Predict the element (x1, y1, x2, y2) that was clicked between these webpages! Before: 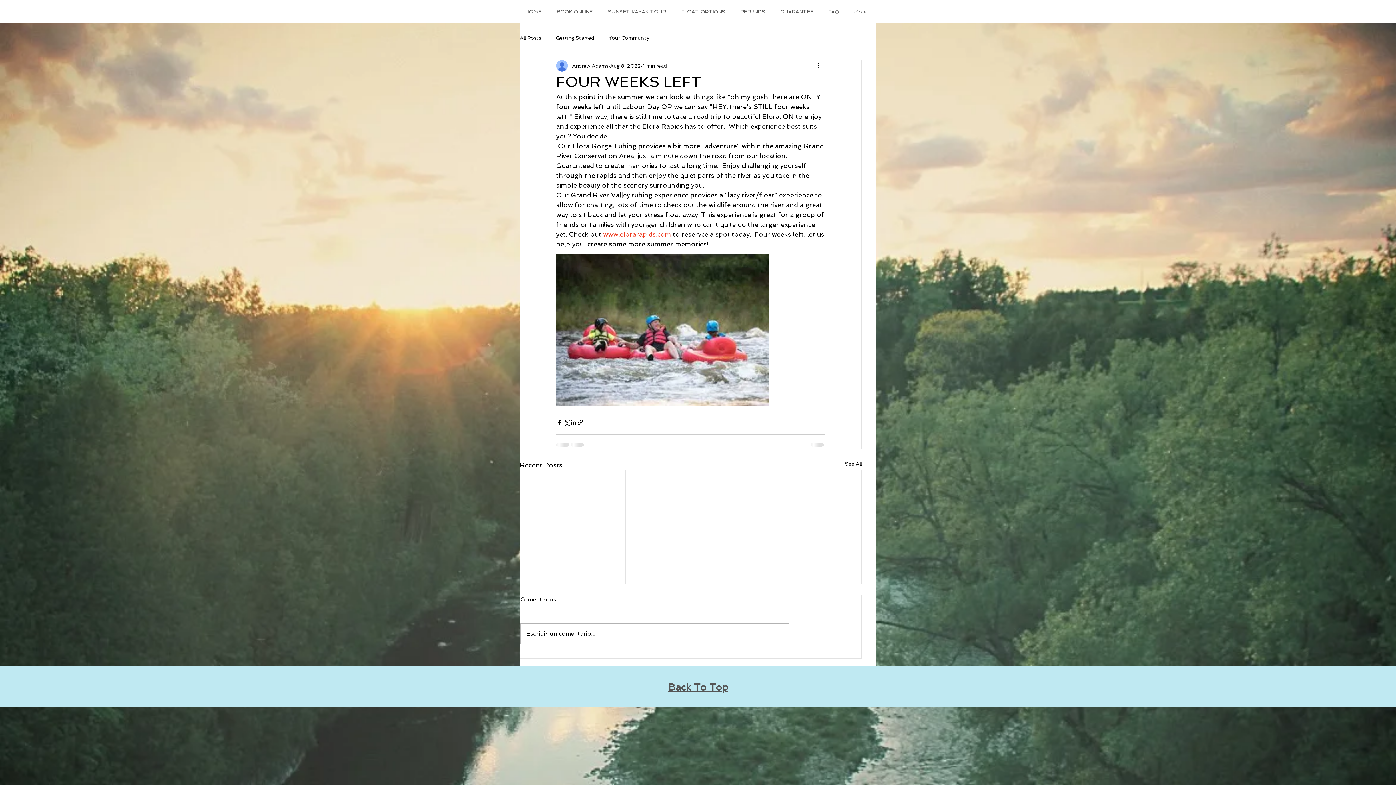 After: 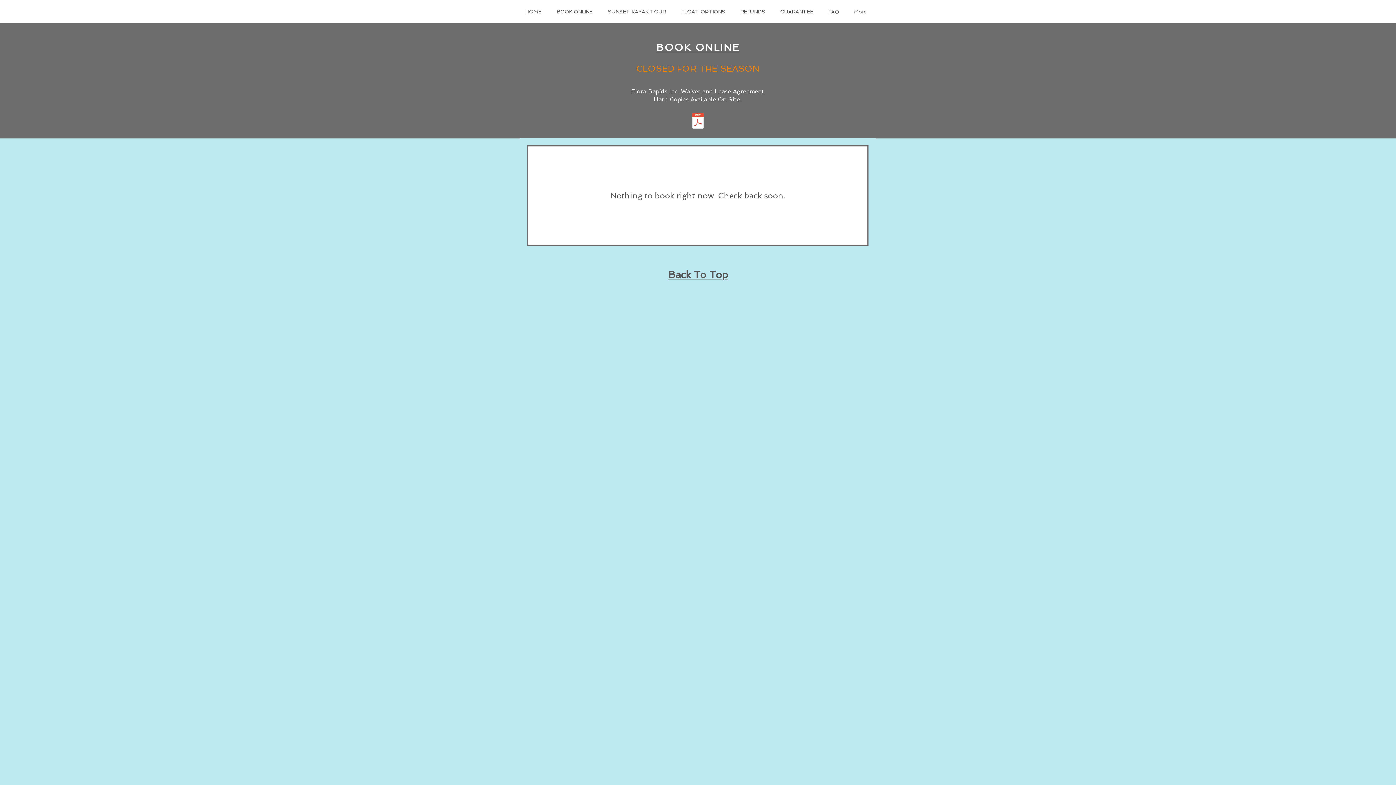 Action: bbox: (551, 5, 602, 18) label: BOOK ONLINE